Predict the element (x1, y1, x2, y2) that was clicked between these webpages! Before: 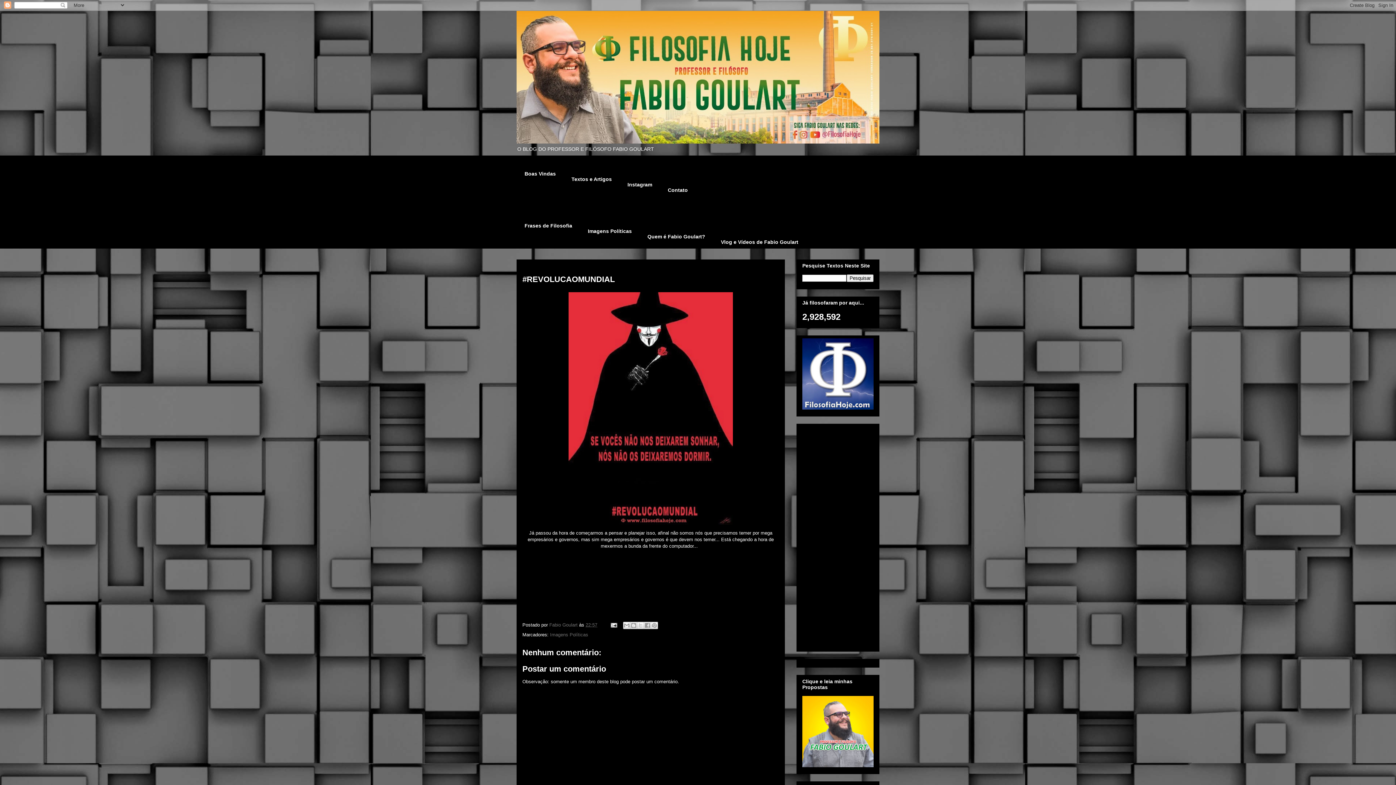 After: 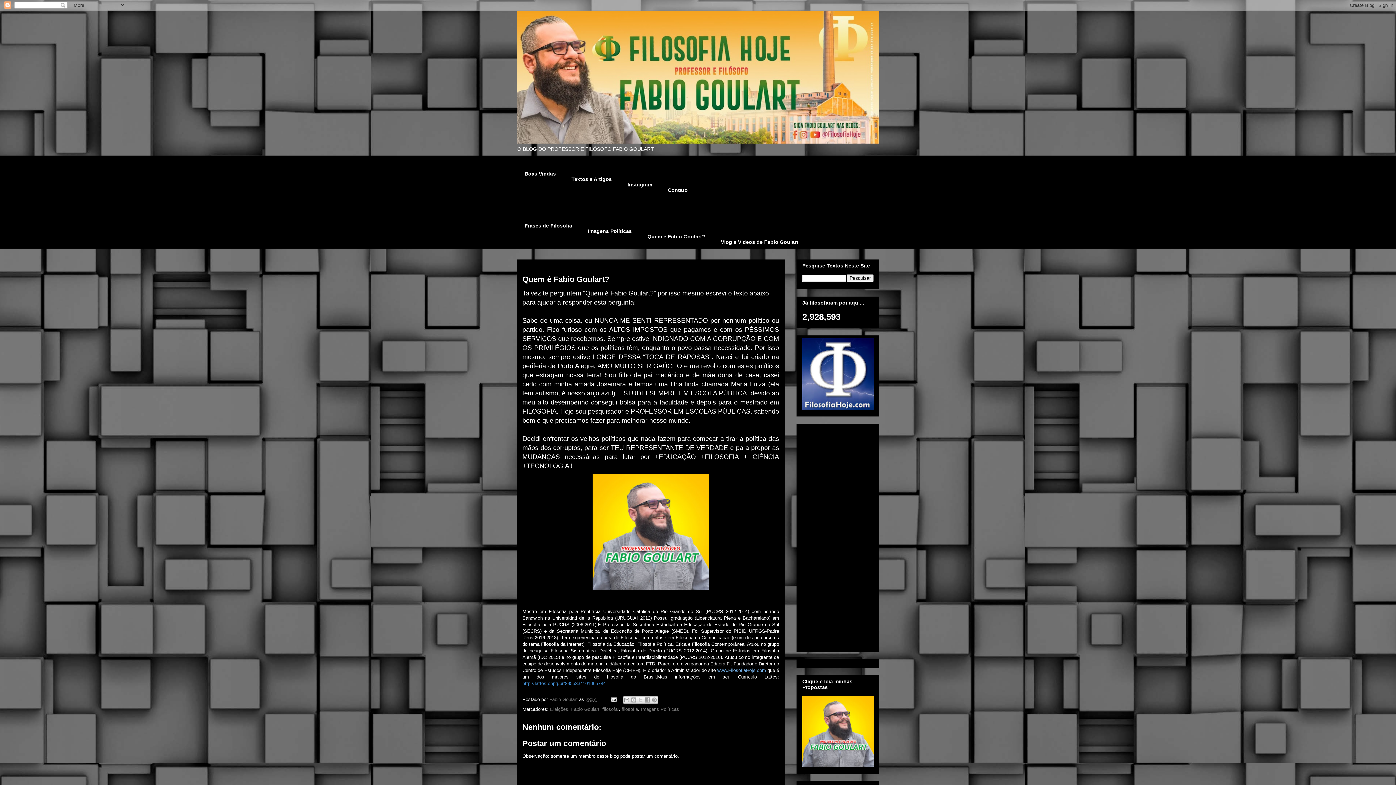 Action: bbox: (802, 405, 873, 411)